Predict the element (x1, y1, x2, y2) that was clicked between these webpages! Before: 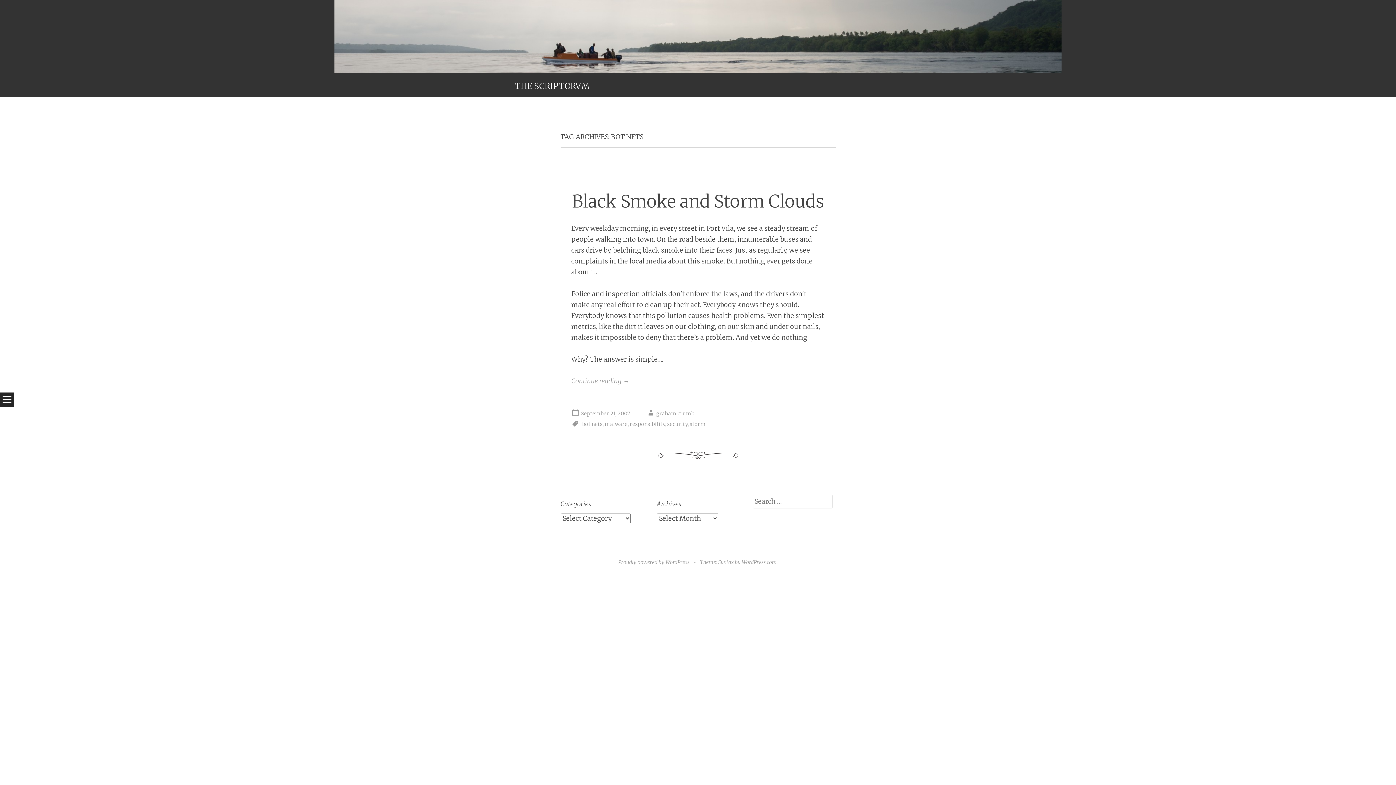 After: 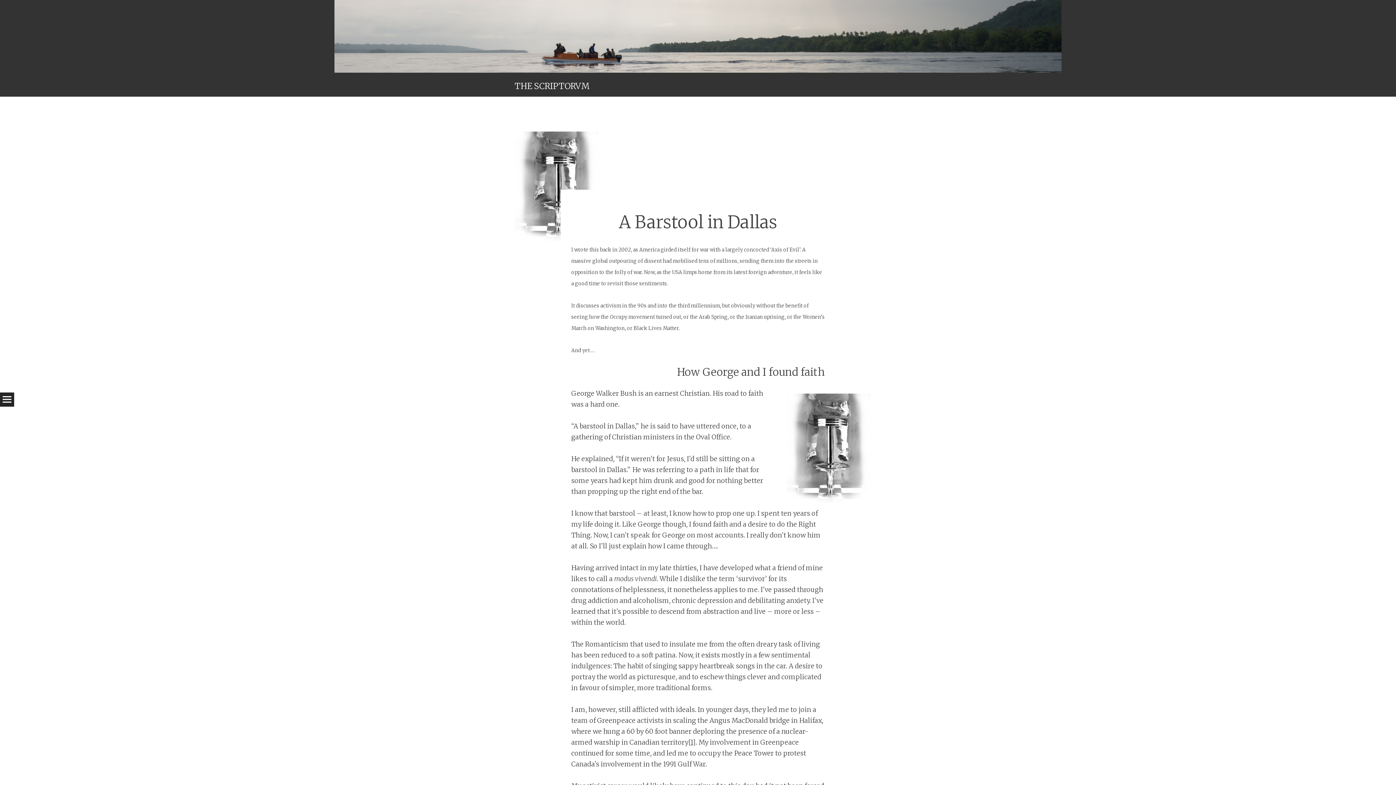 Action: bbox: (514, 80, 590, 91) label: THE SCRIPTORVM